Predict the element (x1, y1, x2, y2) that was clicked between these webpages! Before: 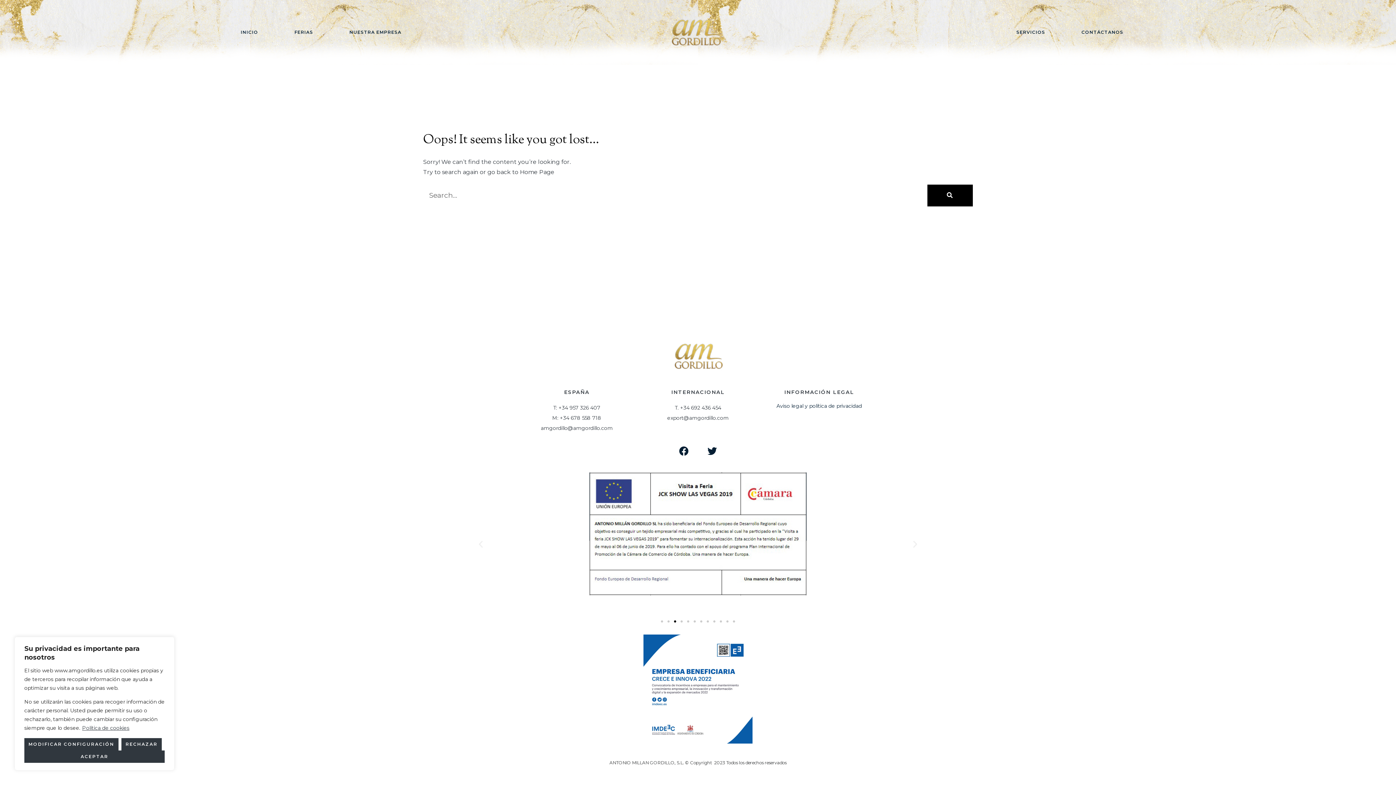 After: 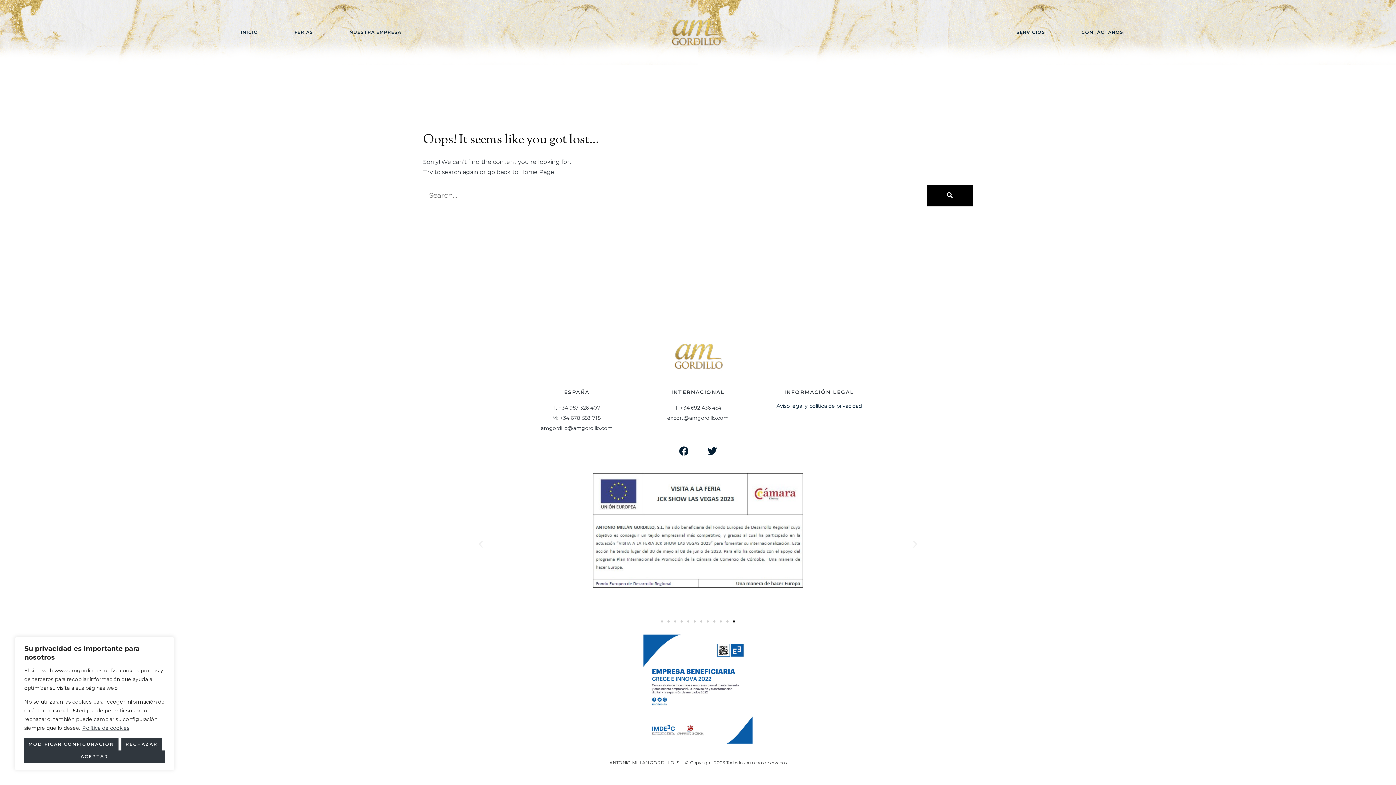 Action: bbox: (733, 620, 735, 623) label: Go to slide 12